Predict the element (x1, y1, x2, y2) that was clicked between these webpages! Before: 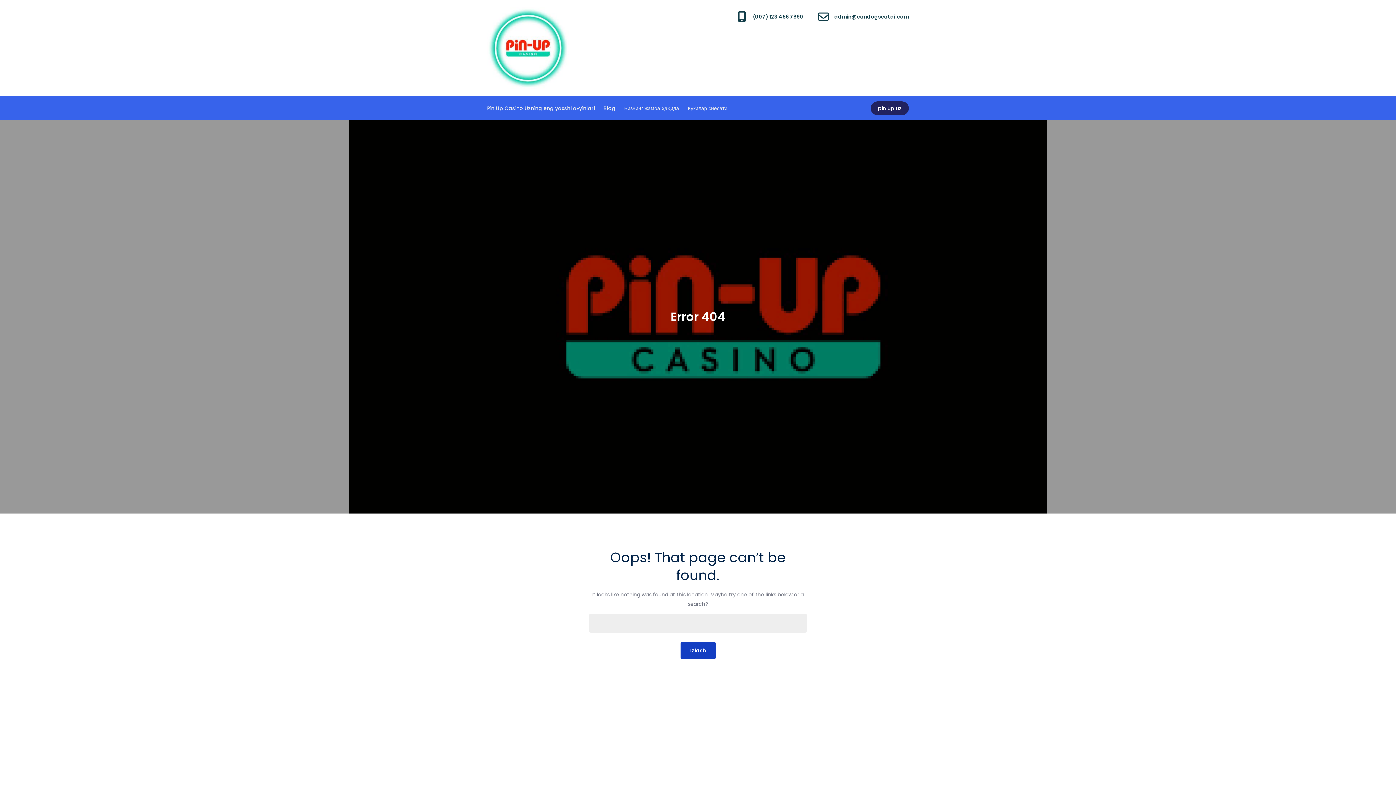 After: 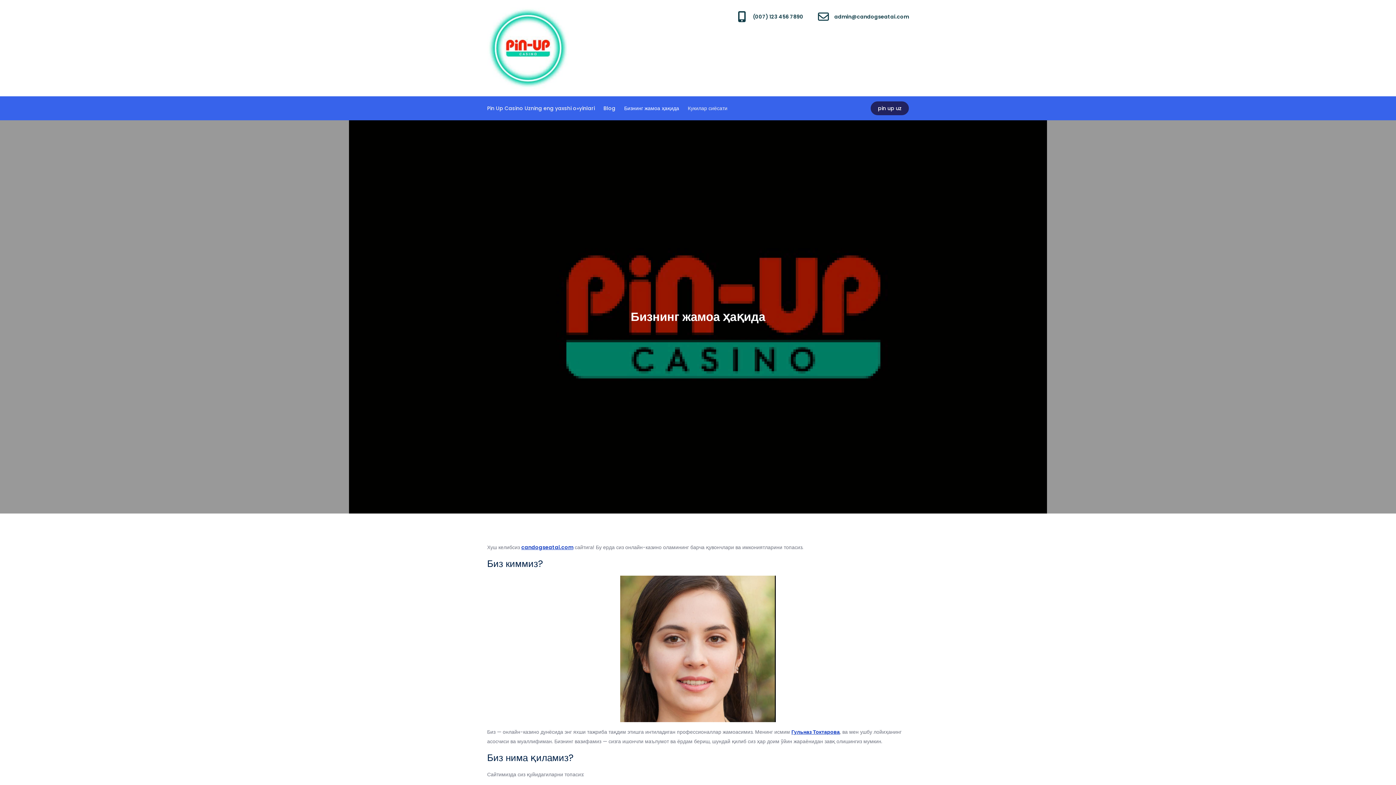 Action: label: Бизнинг жамоа ҳақида bbox: (624, 96, 679, 120)